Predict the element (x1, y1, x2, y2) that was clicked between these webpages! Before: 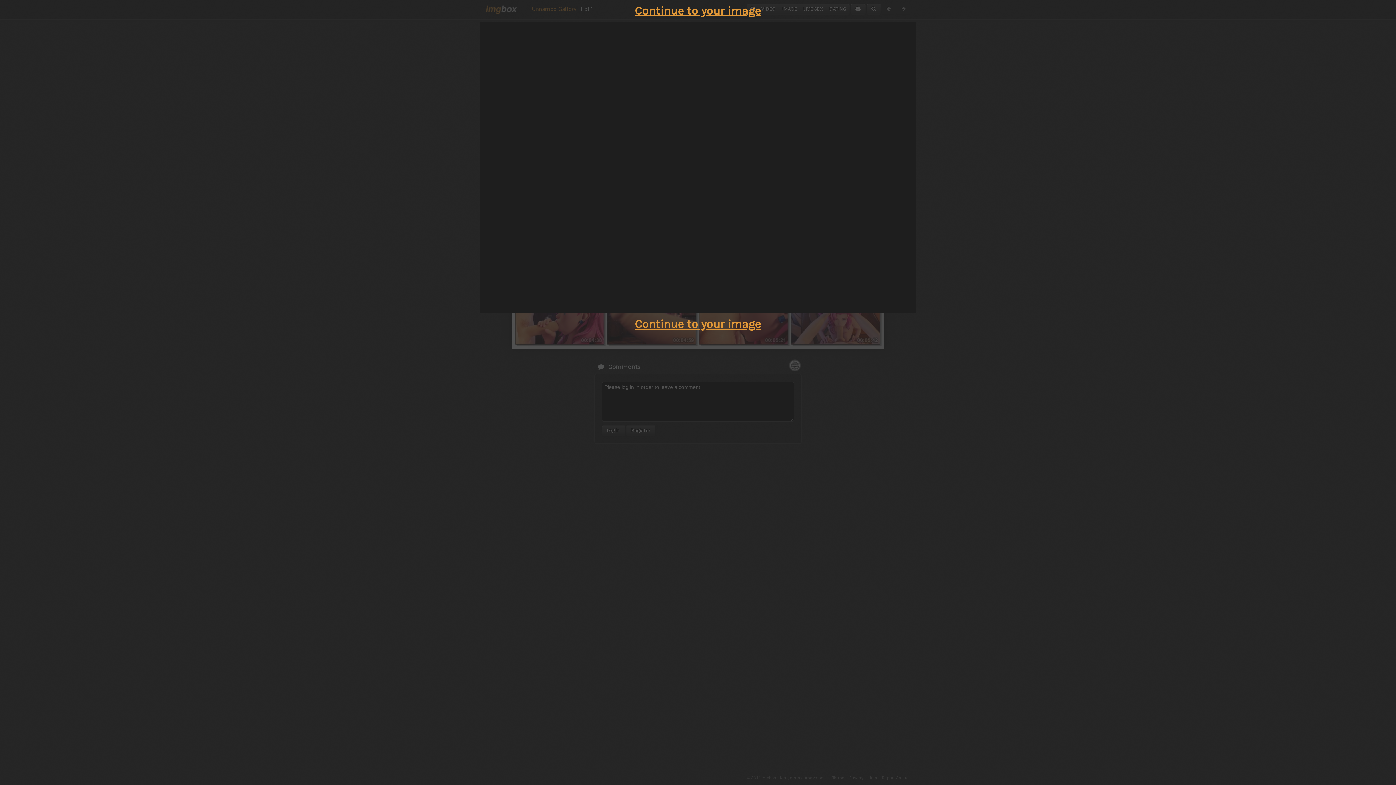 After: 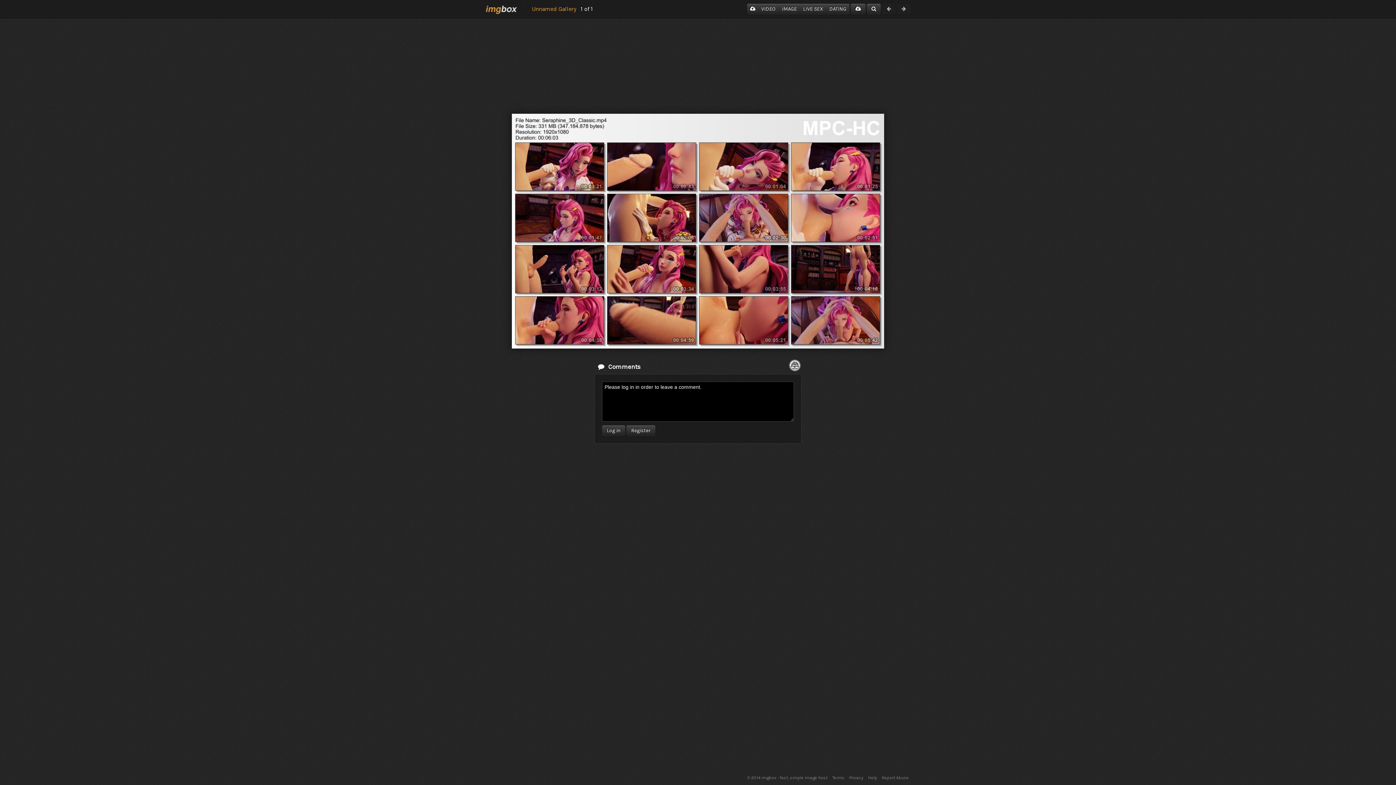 Action: label: Continue to your image bbox: (635, 4, 761, 17)